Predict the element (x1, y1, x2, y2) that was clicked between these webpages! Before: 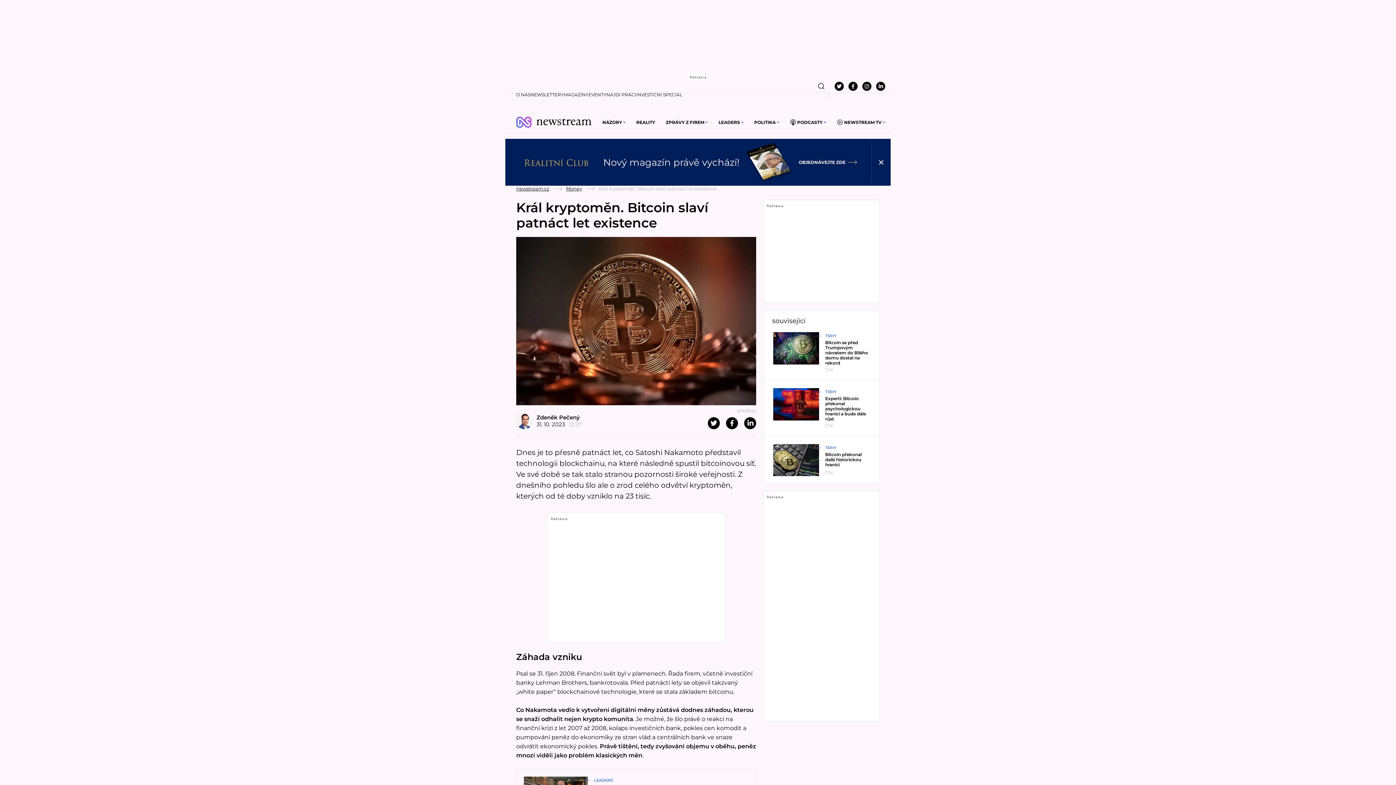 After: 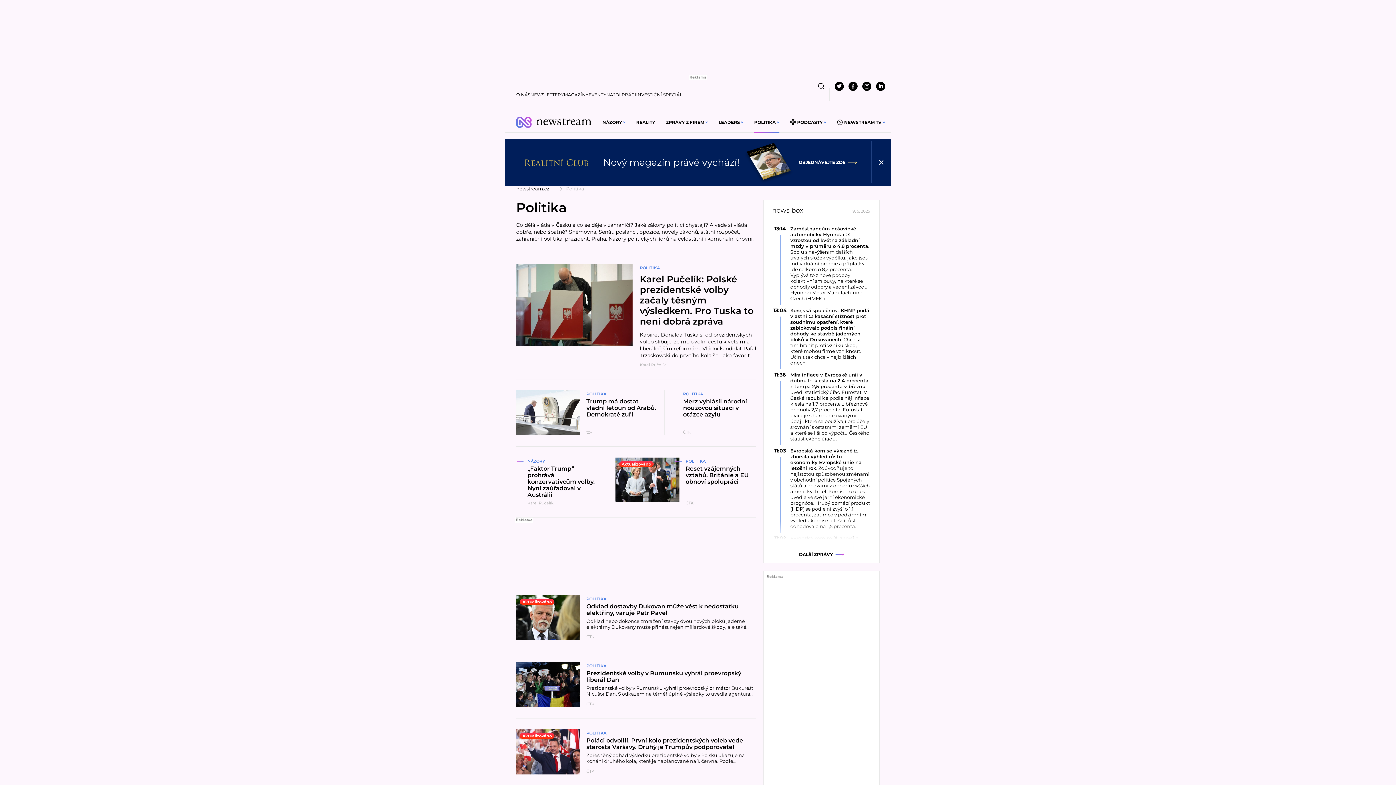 Action: bbox: (754, 119, 779, 125) label: POLITIKA